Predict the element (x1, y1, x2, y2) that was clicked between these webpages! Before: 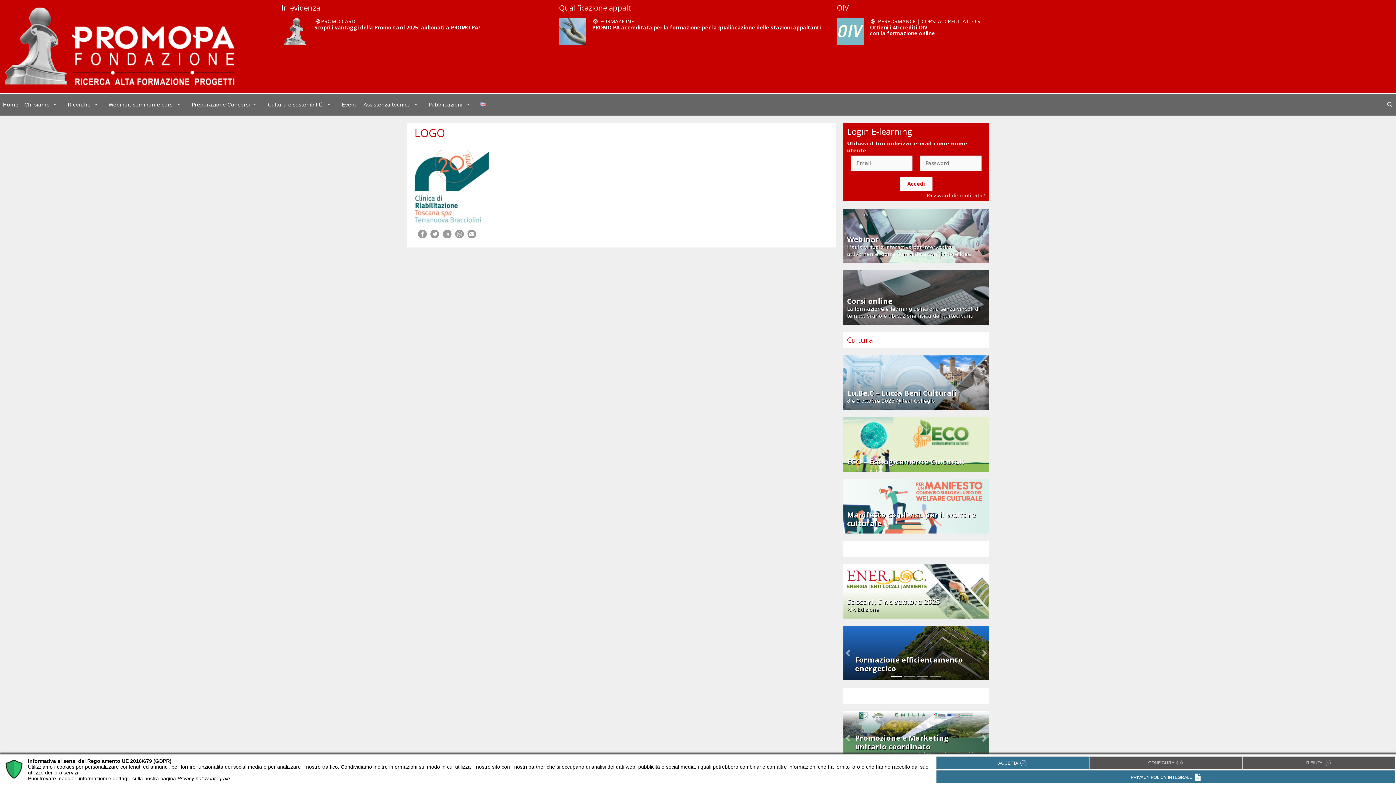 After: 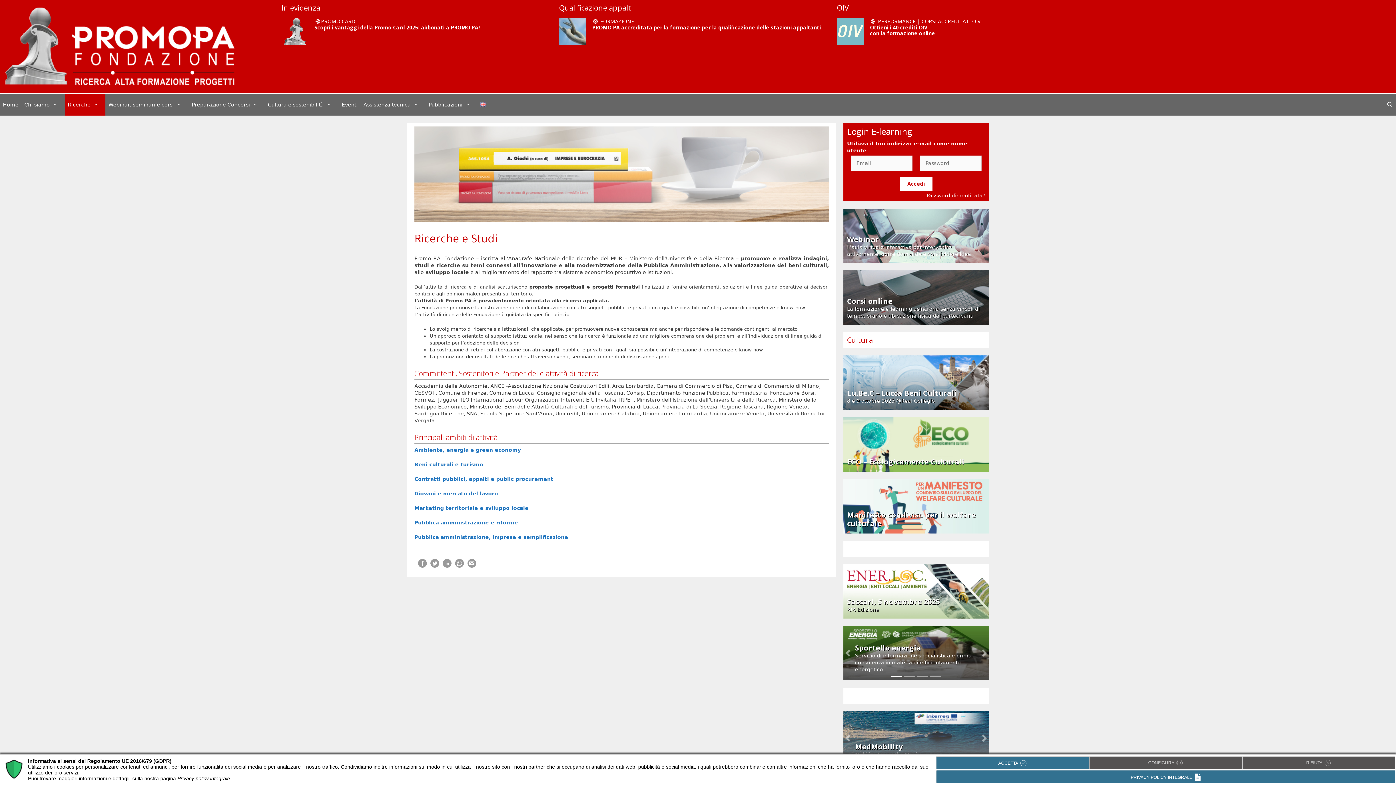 Action: bbox: (64, 93, 105, 115) label: Ricerche